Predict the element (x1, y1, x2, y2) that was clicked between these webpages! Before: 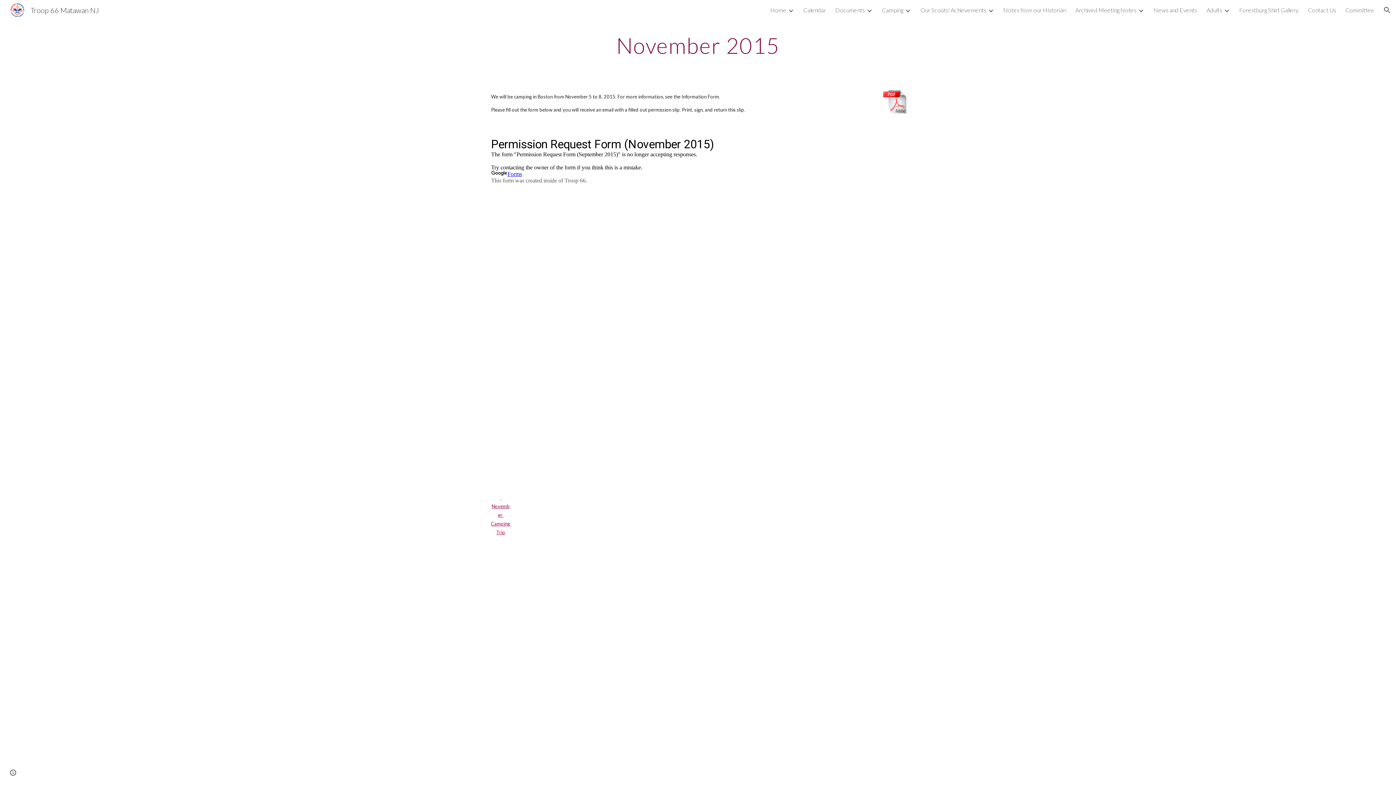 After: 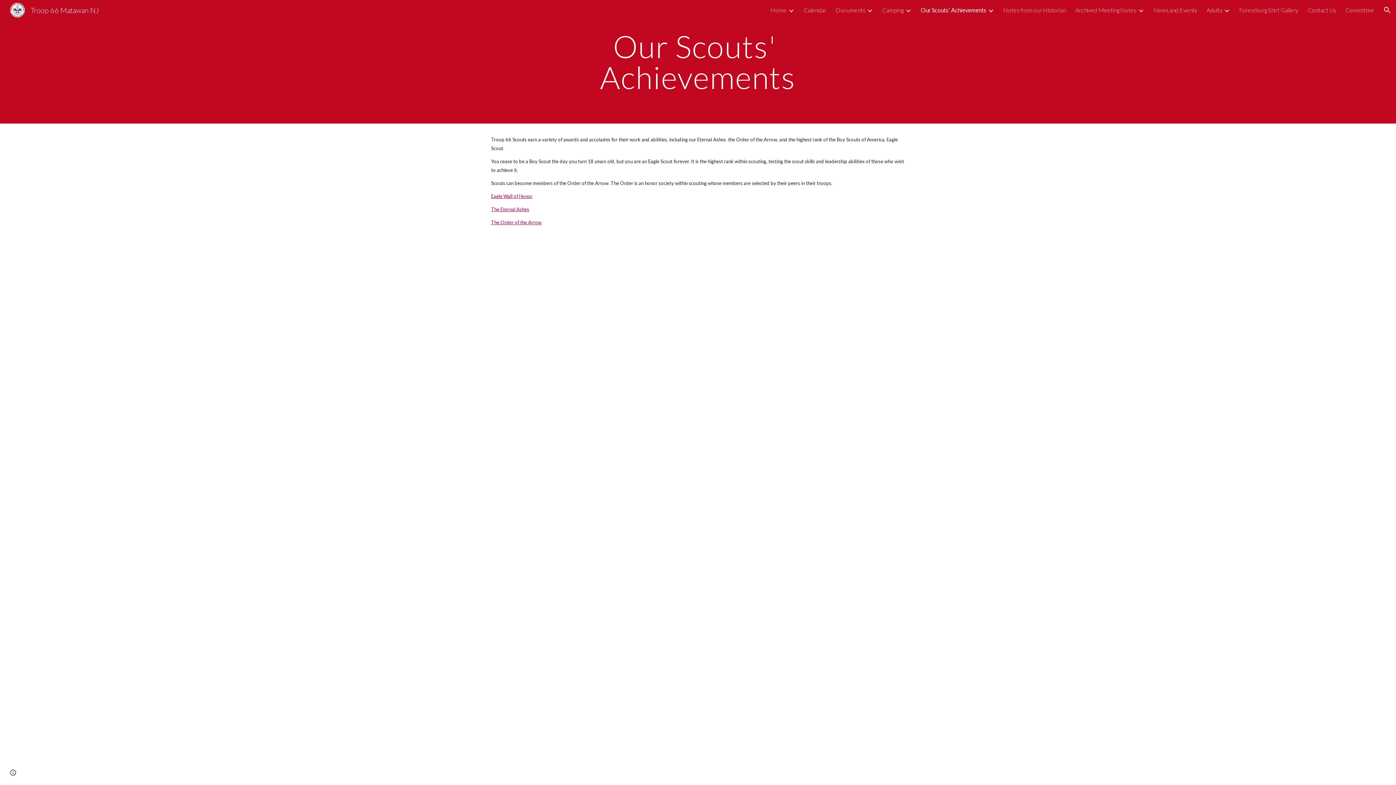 Action: label: Our Scouts' Achievements bbox: (920, 6, 986, 13)